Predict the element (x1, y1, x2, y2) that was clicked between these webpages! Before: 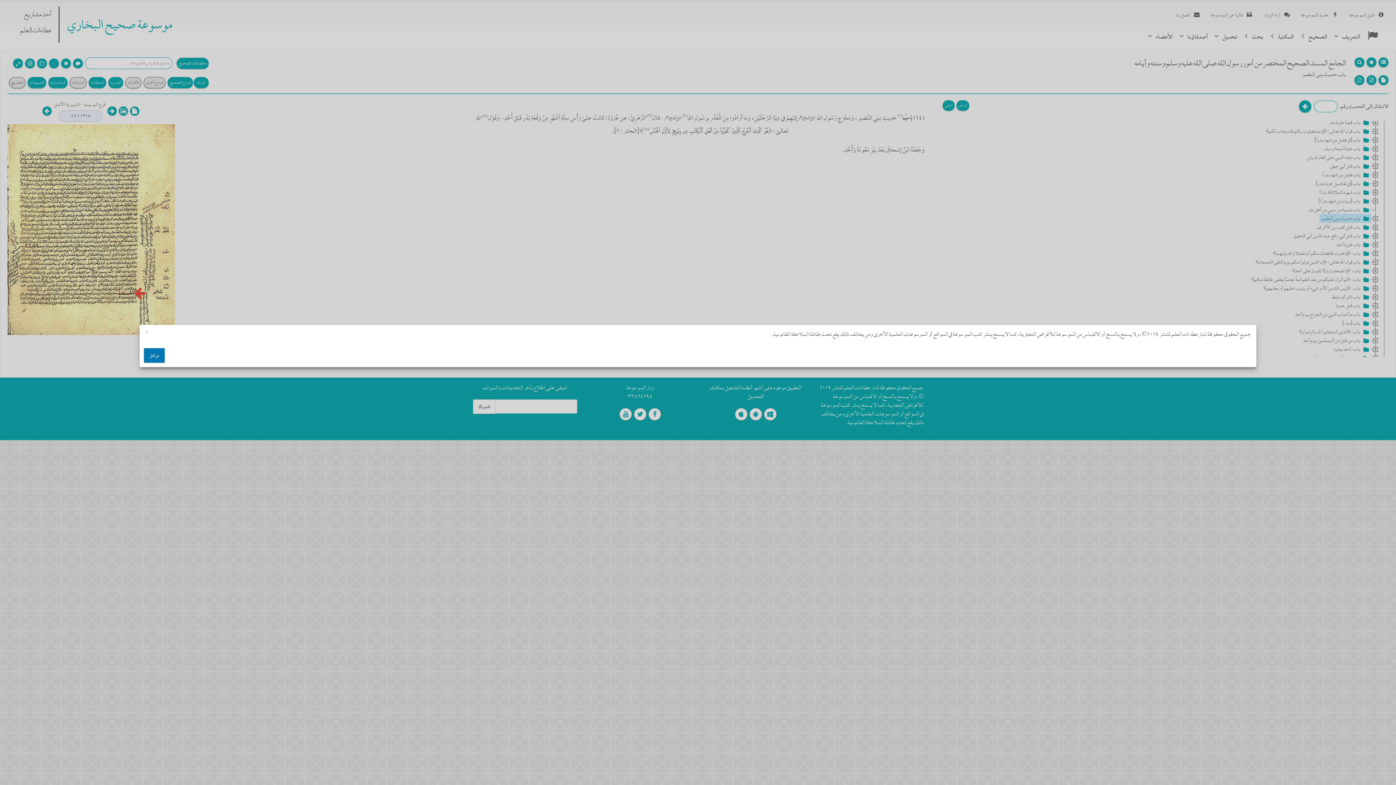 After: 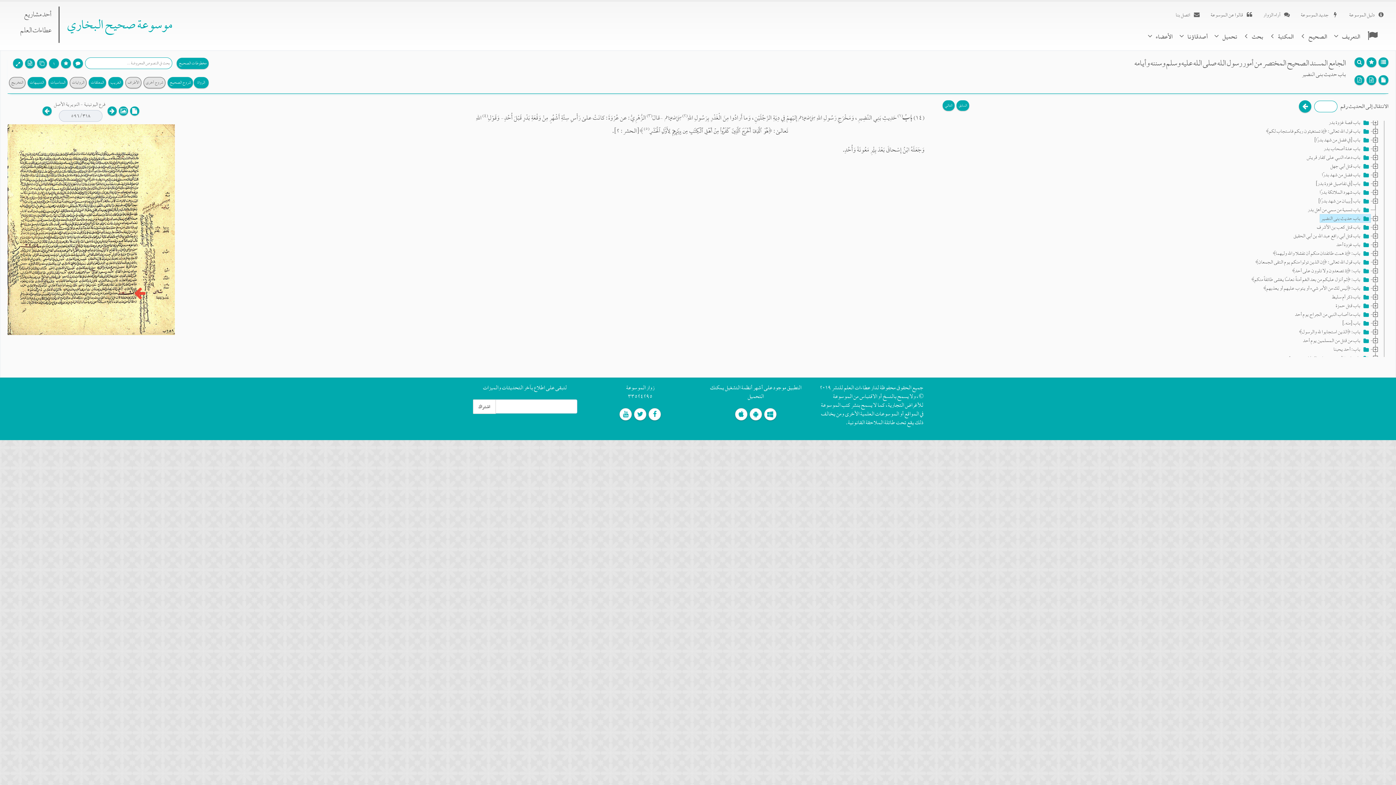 Action: bbox: (144, 348, 164, 362) label: موافق